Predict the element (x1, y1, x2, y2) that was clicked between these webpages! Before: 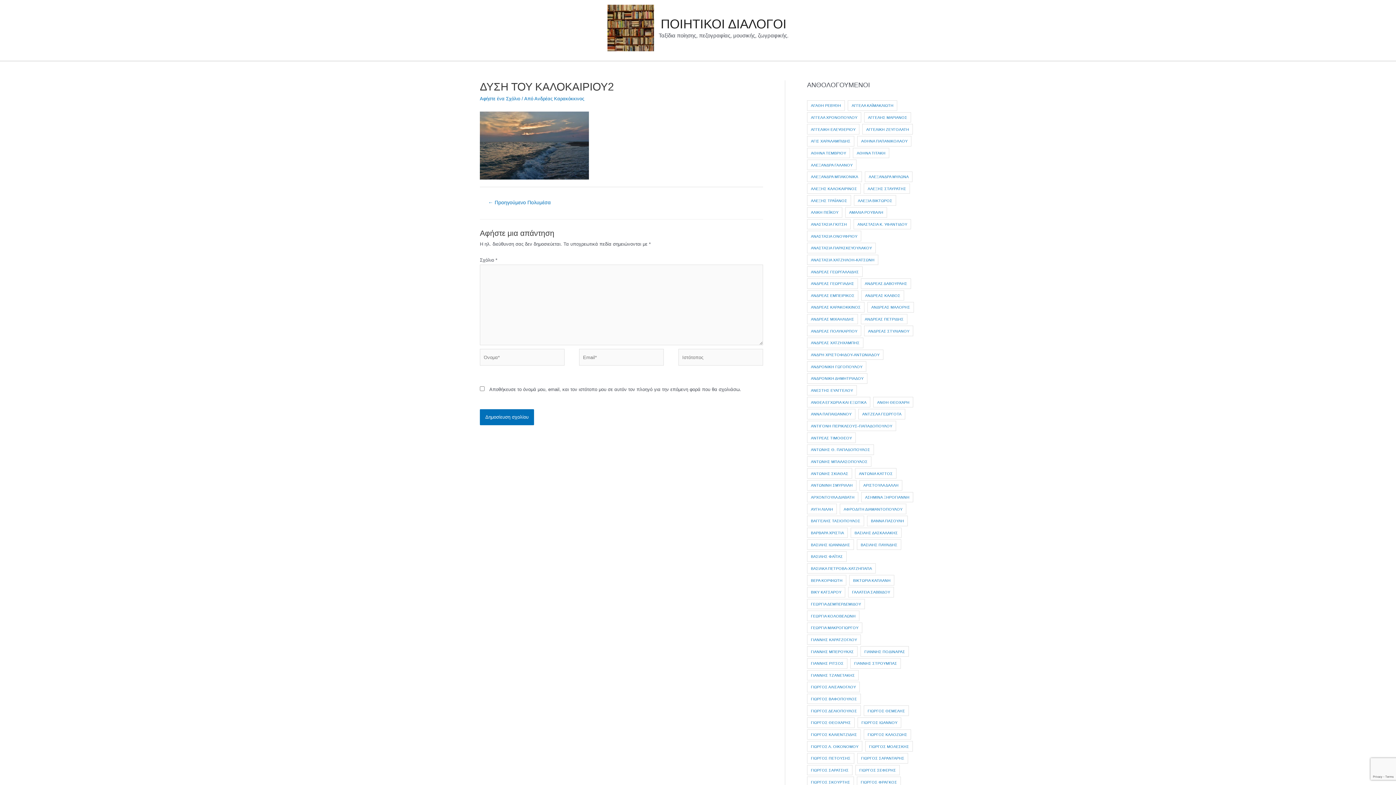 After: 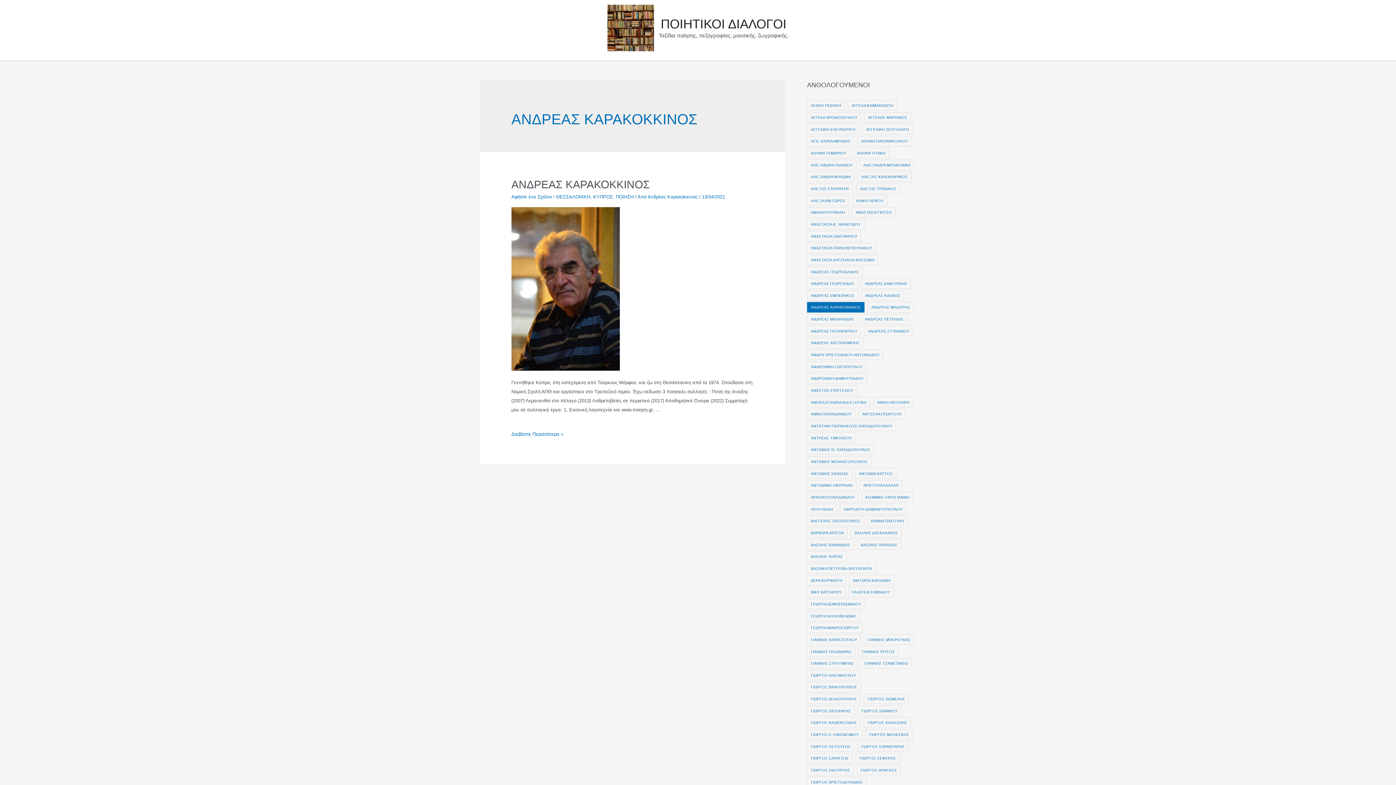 Action: bbox: (807, 302, 864, 312) label: ΑΝΔΡΕΑΣ ΚΑΡΑΚΟΚΚΙΝΟΣ